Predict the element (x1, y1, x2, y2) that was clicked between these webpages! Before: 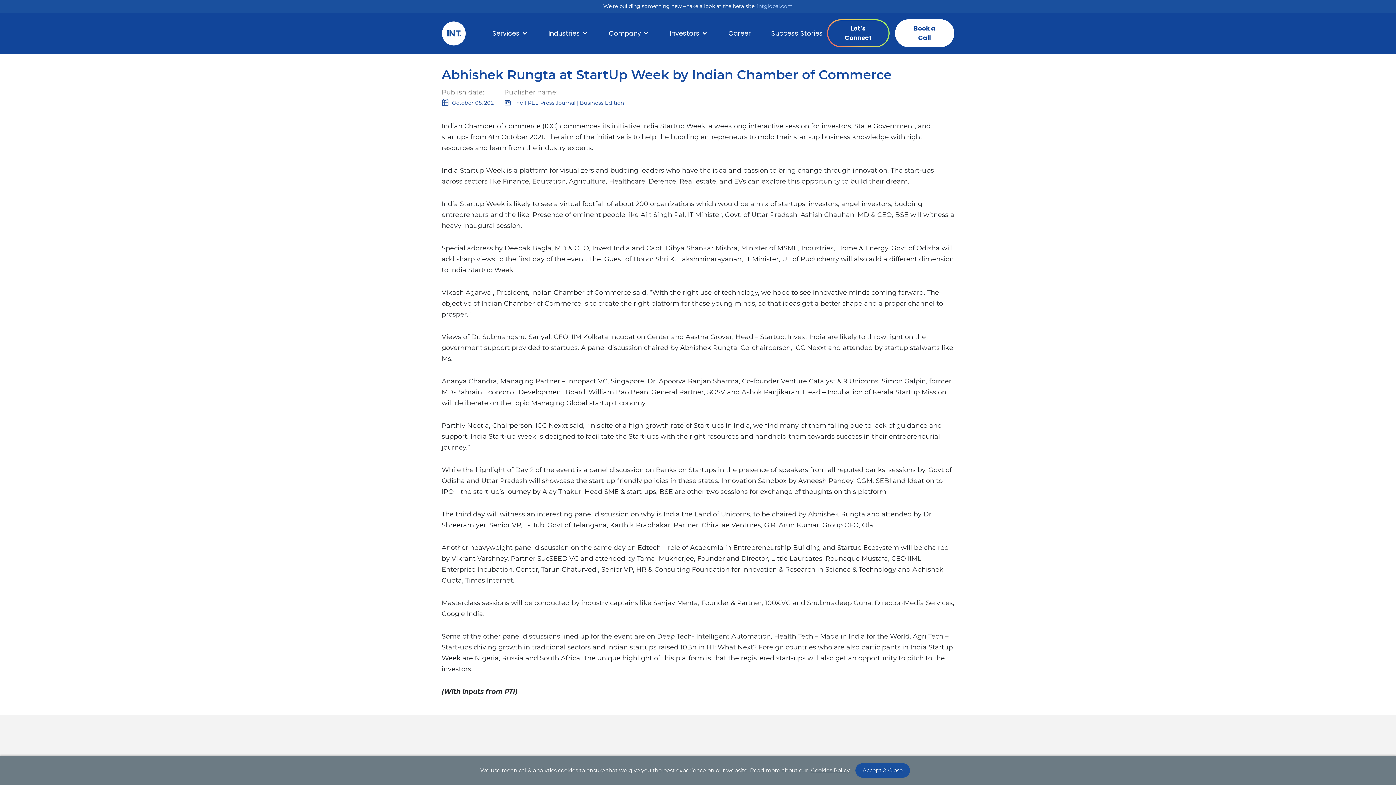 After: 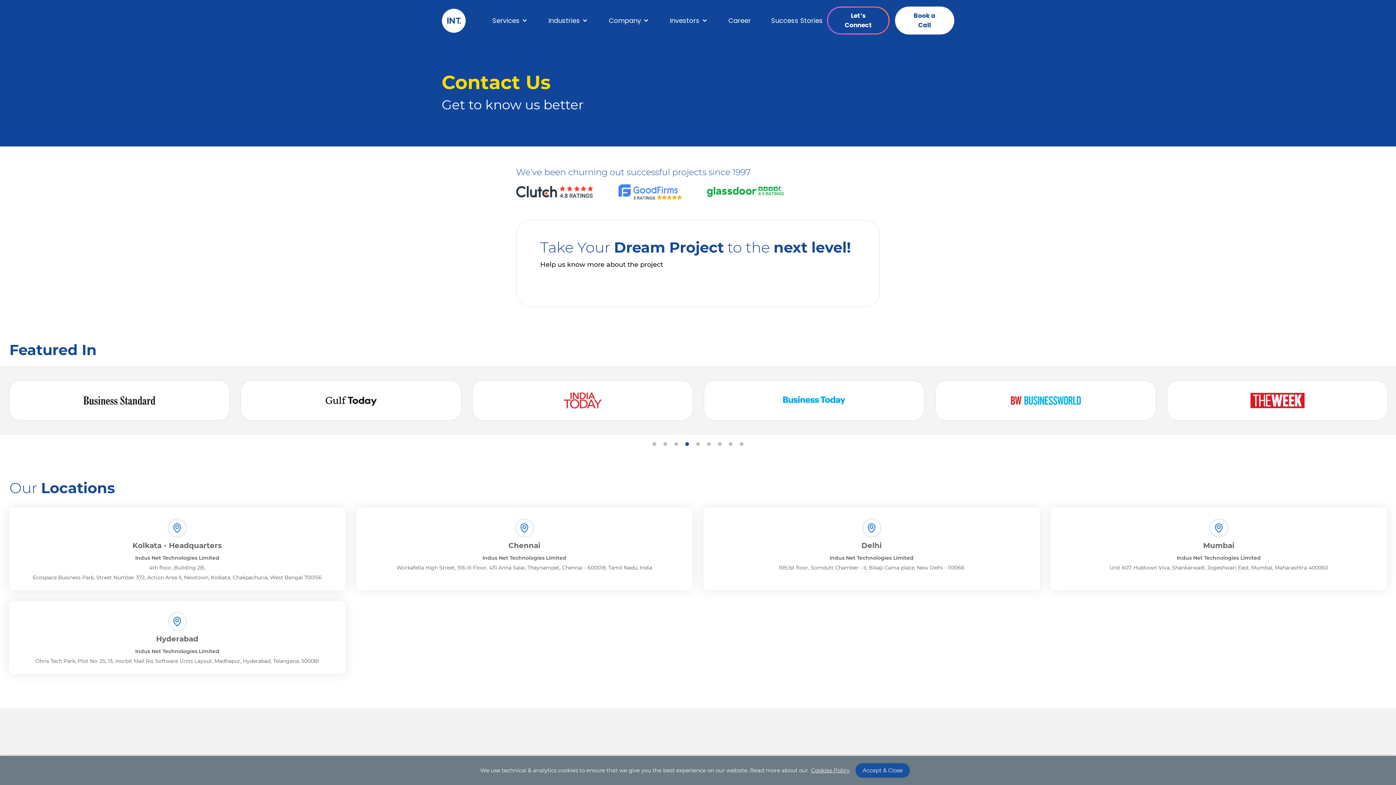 Action: label: Let’s Connect bbox: (828, 20, 888, 46)